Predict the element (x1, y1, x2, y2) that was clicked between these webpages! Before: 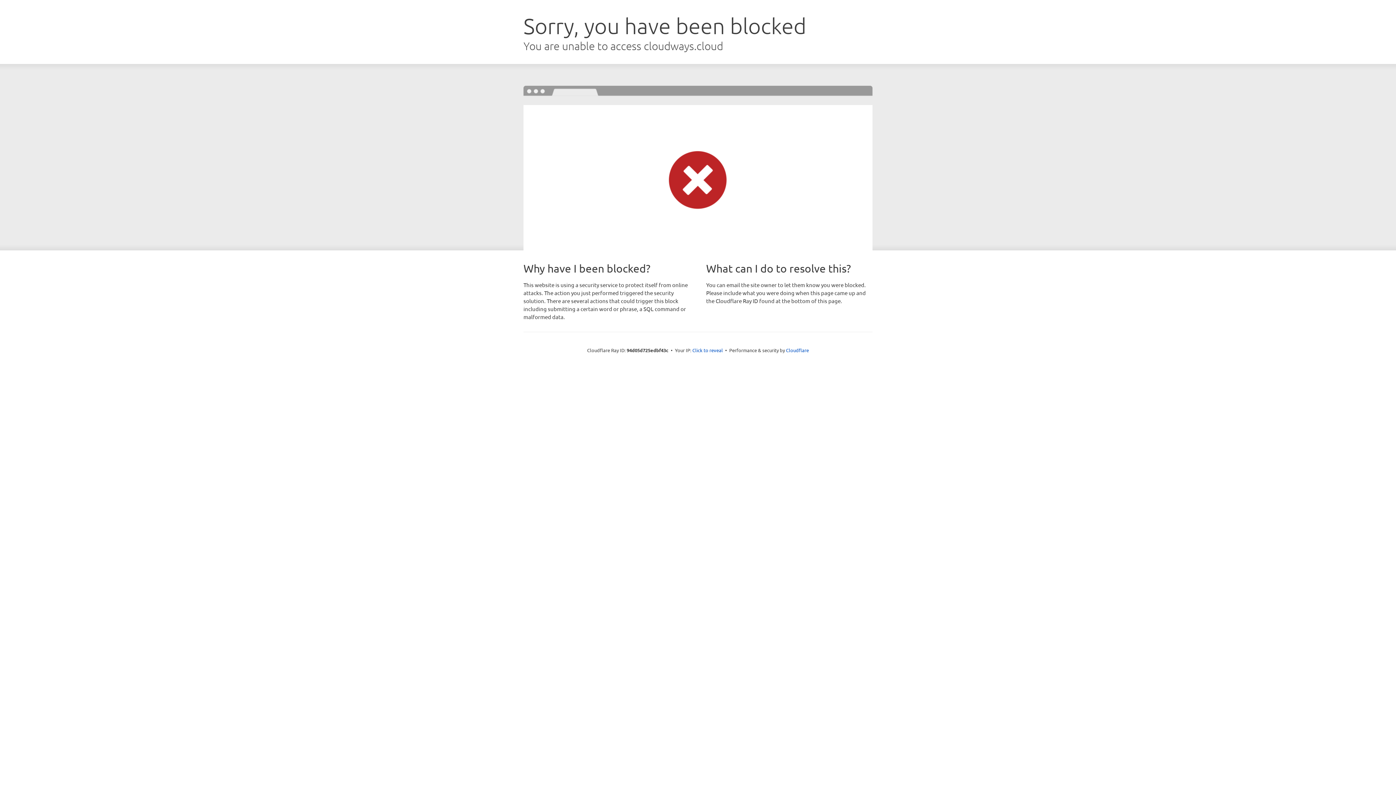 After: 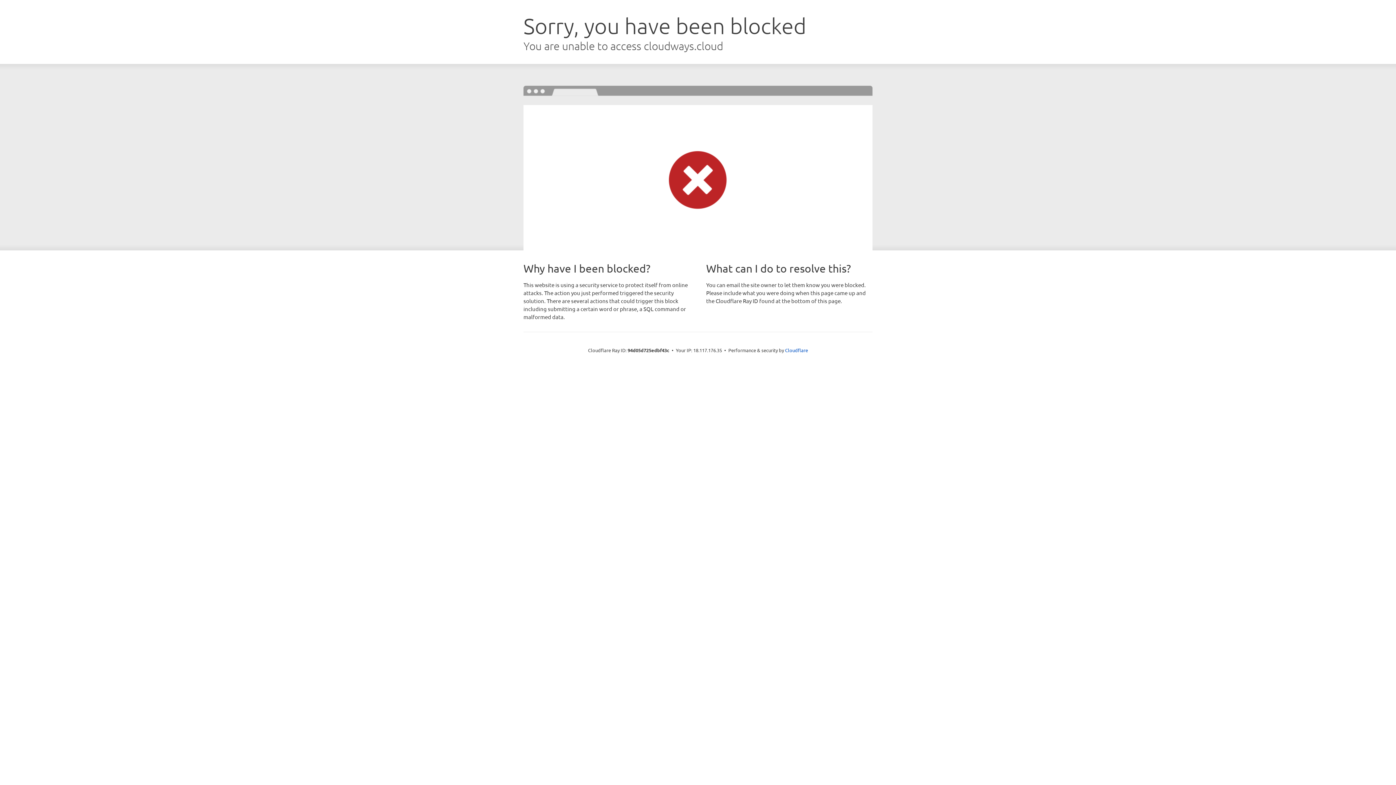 Action: bbox: (692, 346, 723, 353) label: Click to reveal